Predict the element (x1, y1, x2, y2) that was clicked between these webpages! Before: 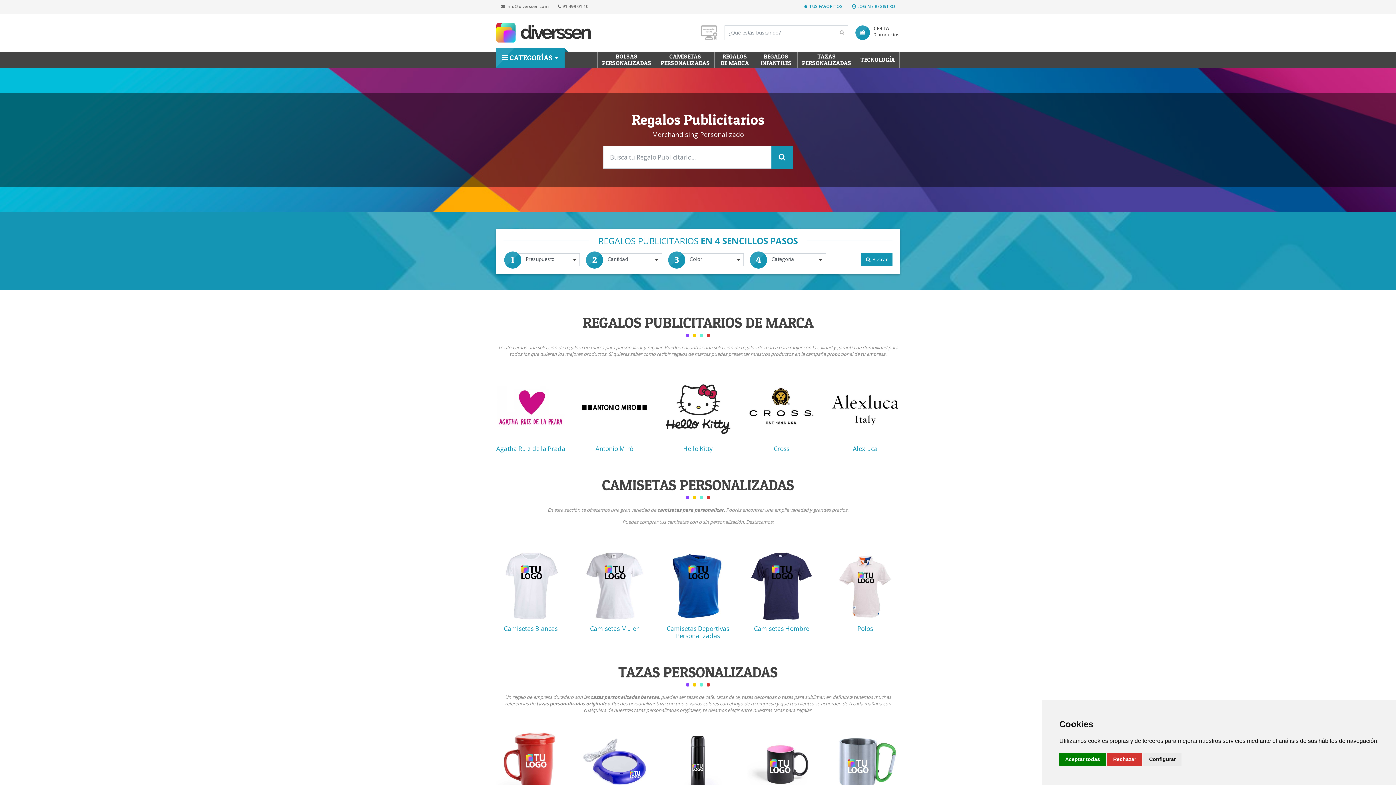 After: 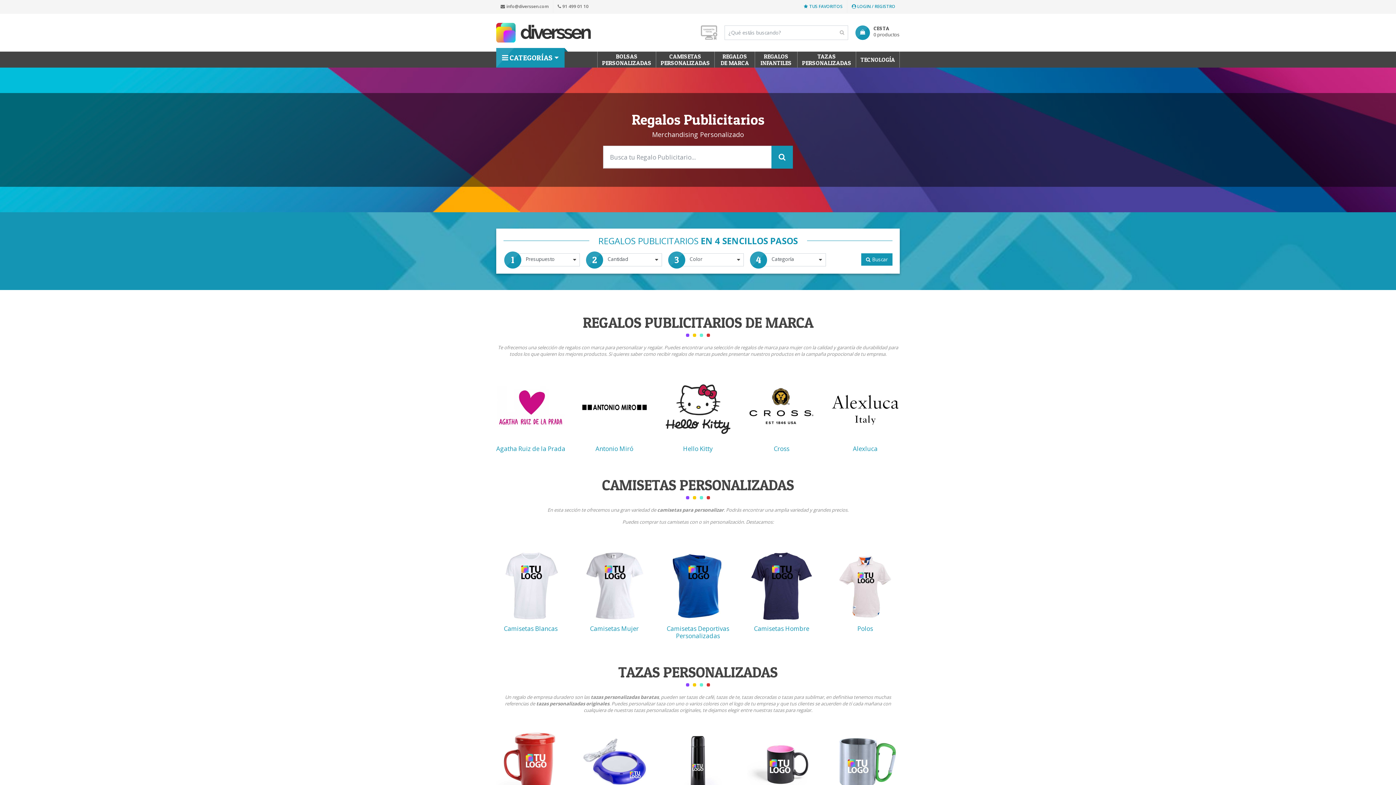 Action: bbox: (1059, 753, 1106, 766) label: Aceptar todas